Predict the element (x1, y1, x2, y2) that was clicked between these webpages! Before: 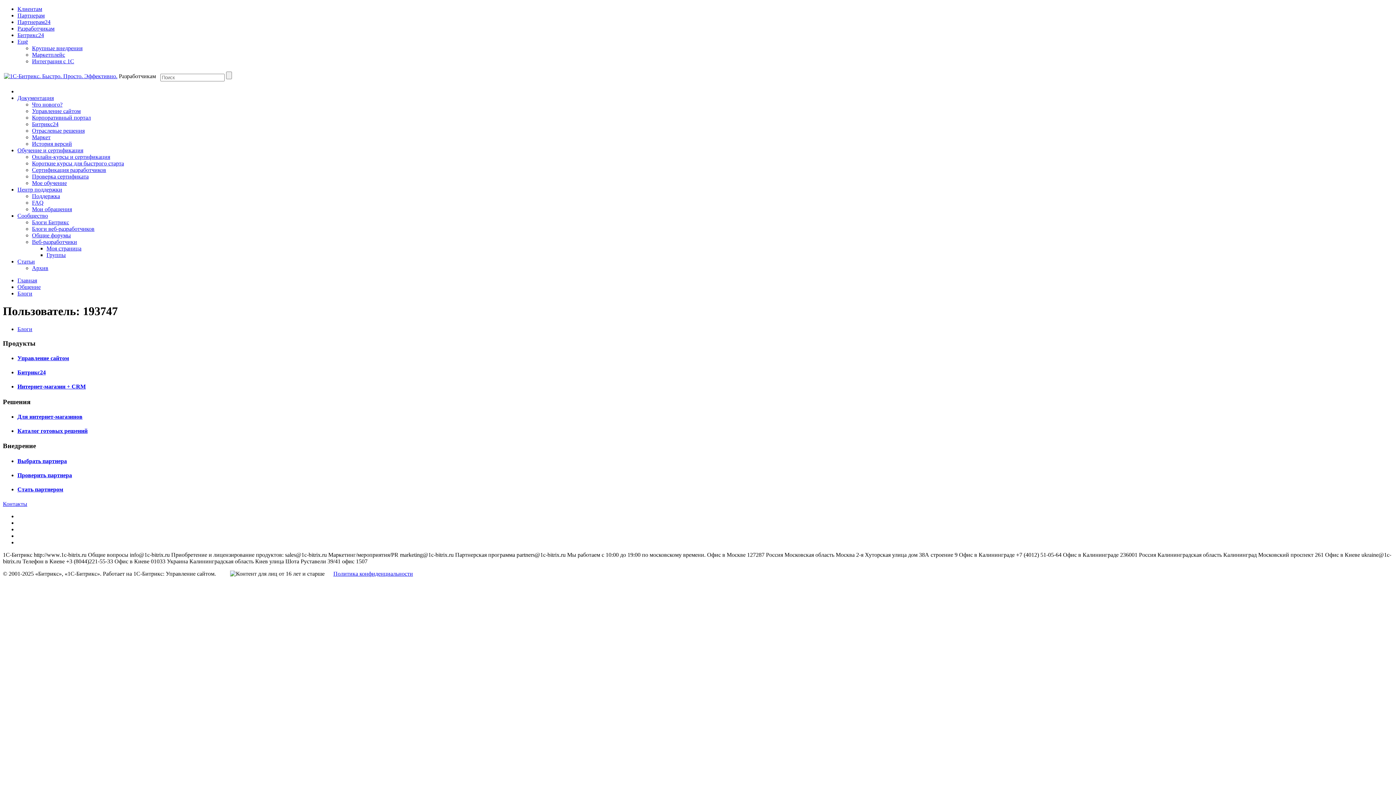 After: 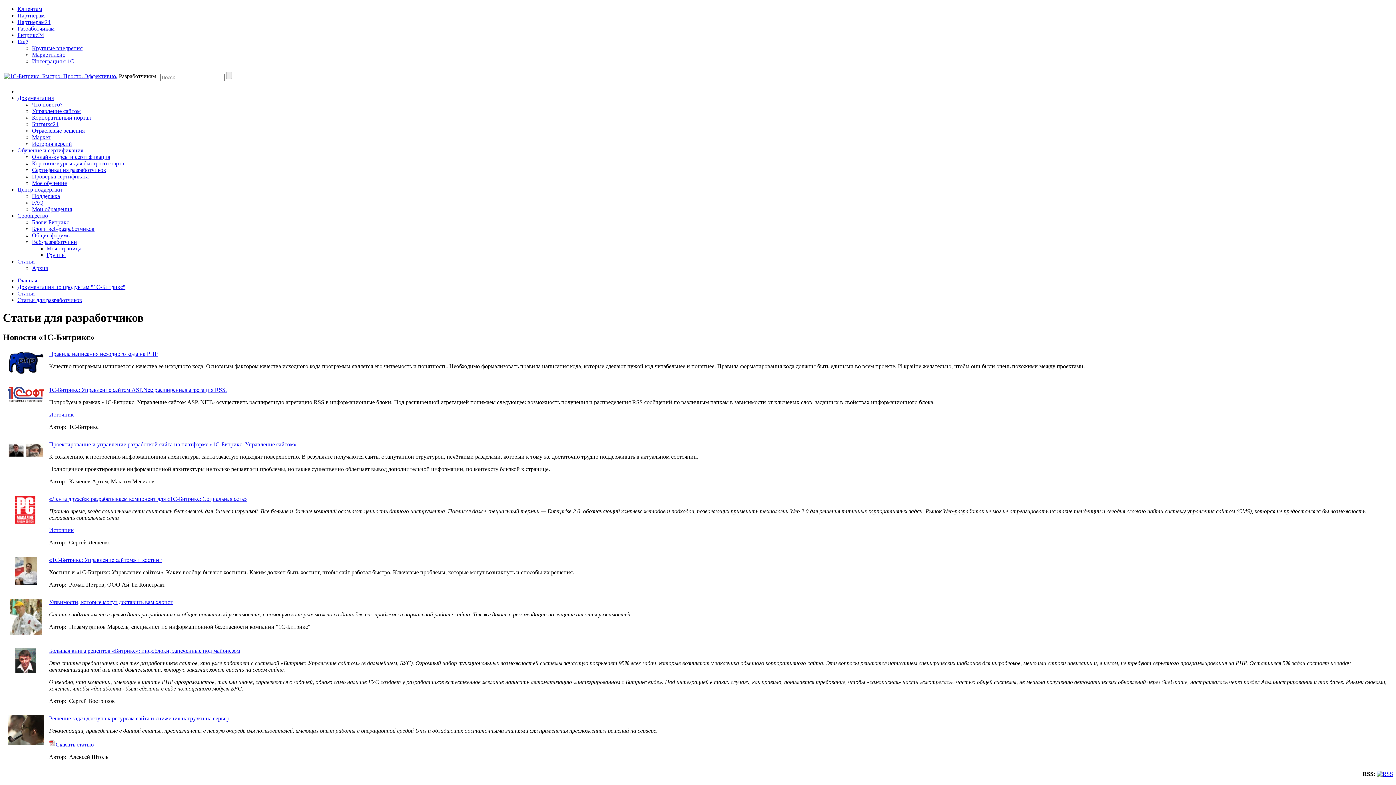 Action: bbox: (17, 258, 34, 264) label: Статьи